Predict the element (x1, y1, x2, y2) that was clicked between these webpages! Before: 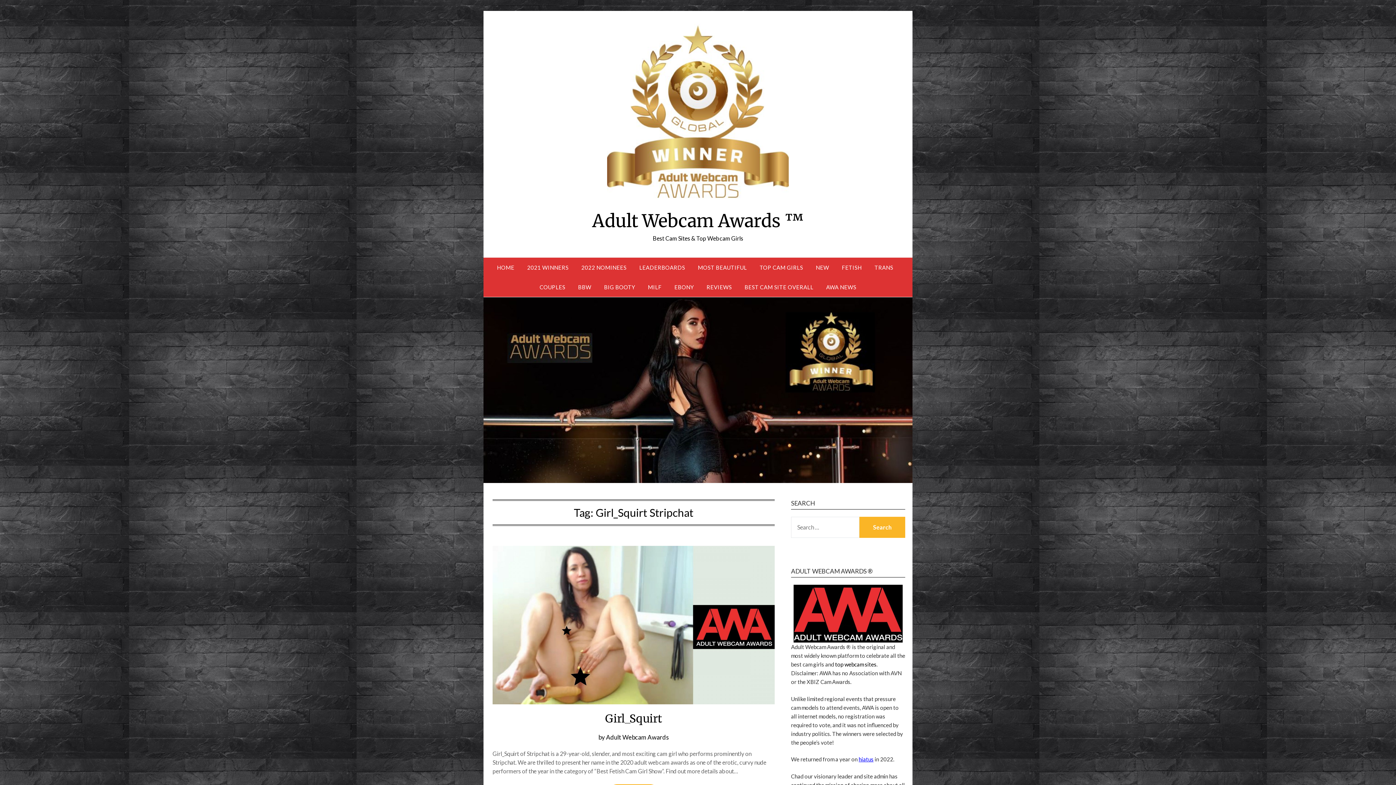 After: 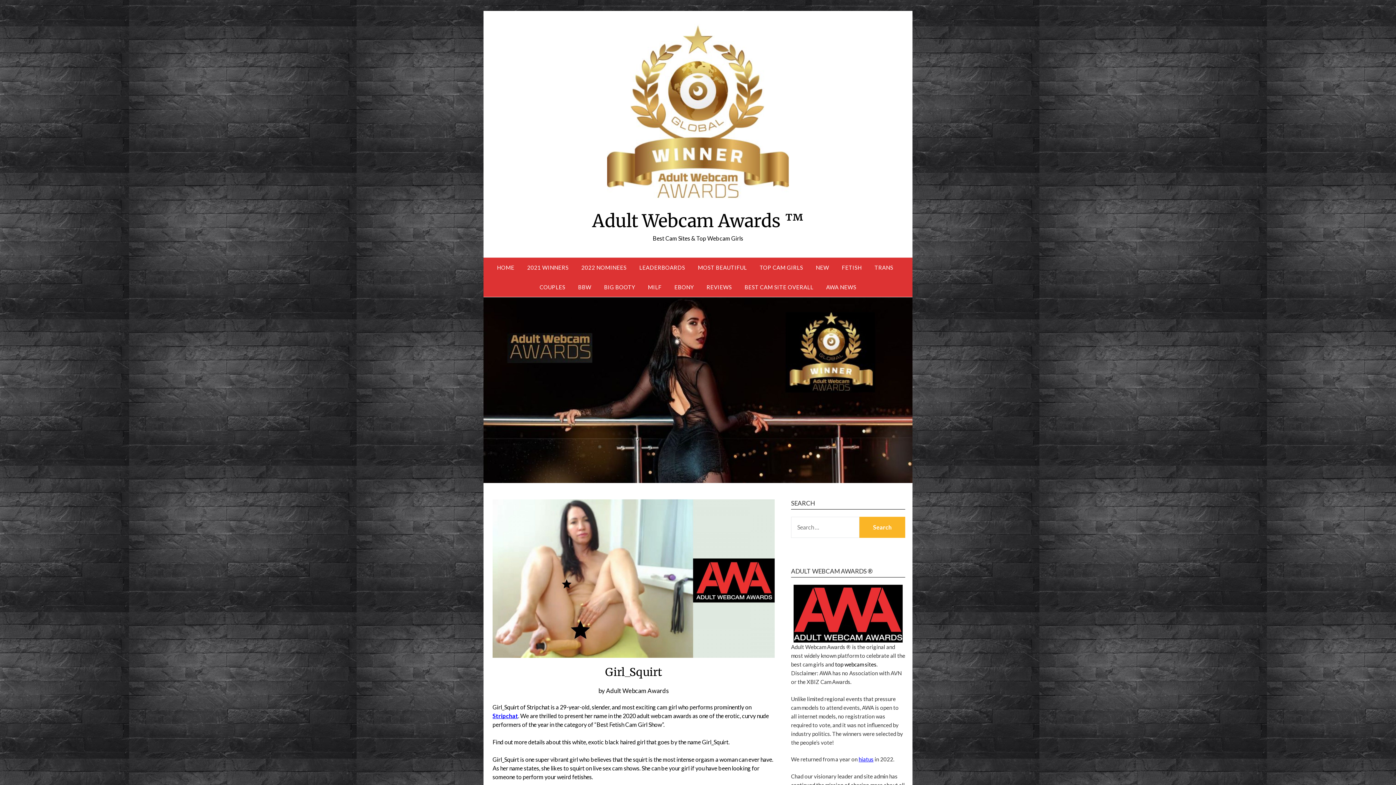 Action: bbox: (492, 699, 774, 705)